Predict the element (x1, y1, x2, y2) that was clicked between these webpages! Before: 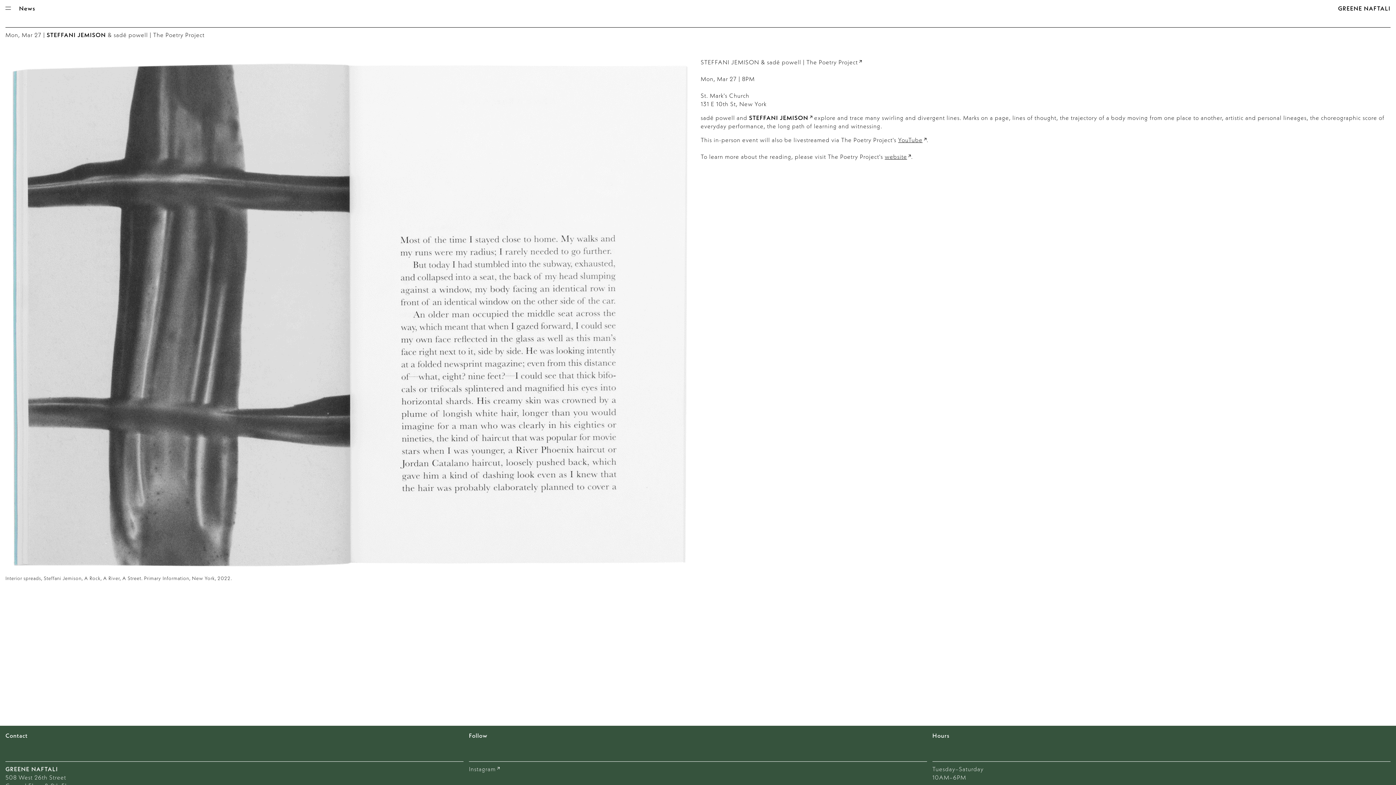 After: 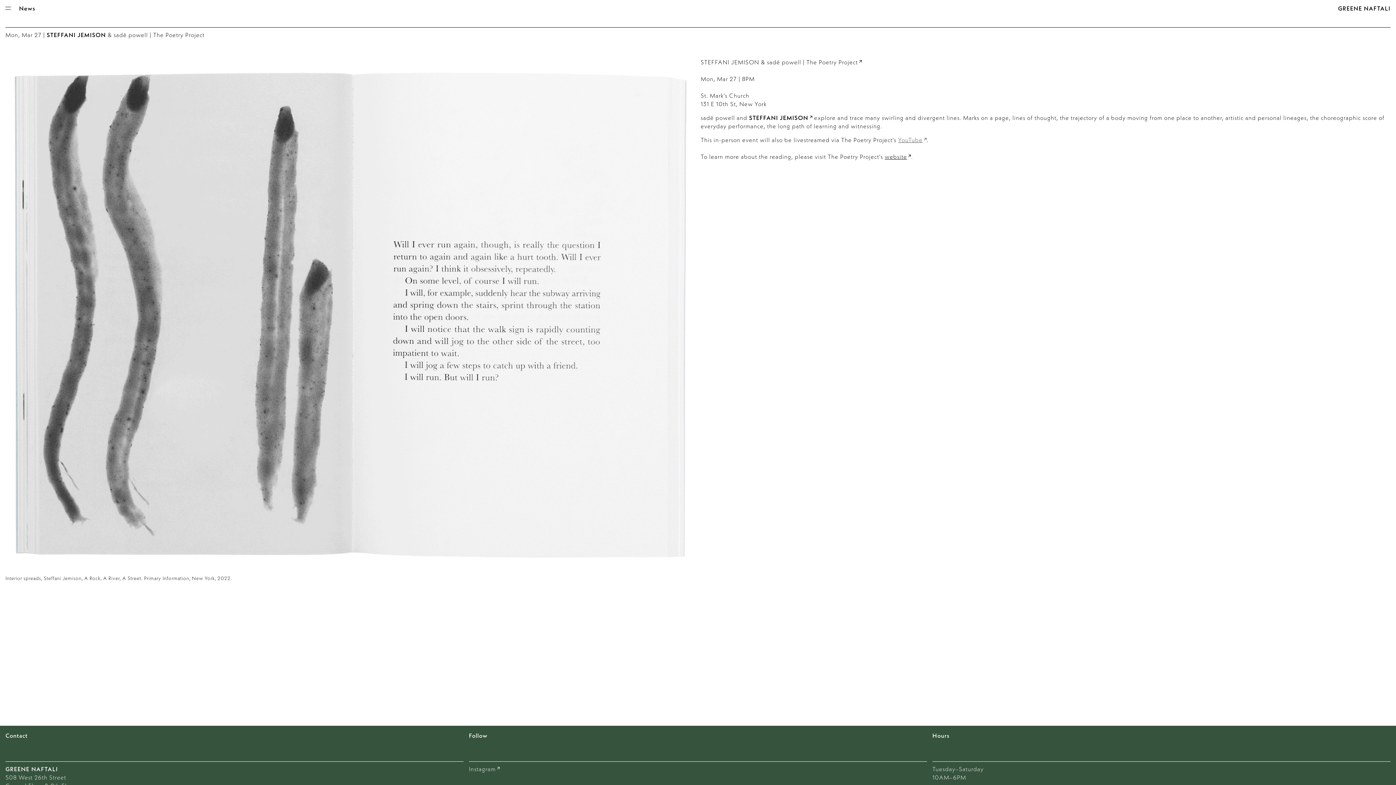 Action: label: YouTube bbox: (898, 136, 926, 143)